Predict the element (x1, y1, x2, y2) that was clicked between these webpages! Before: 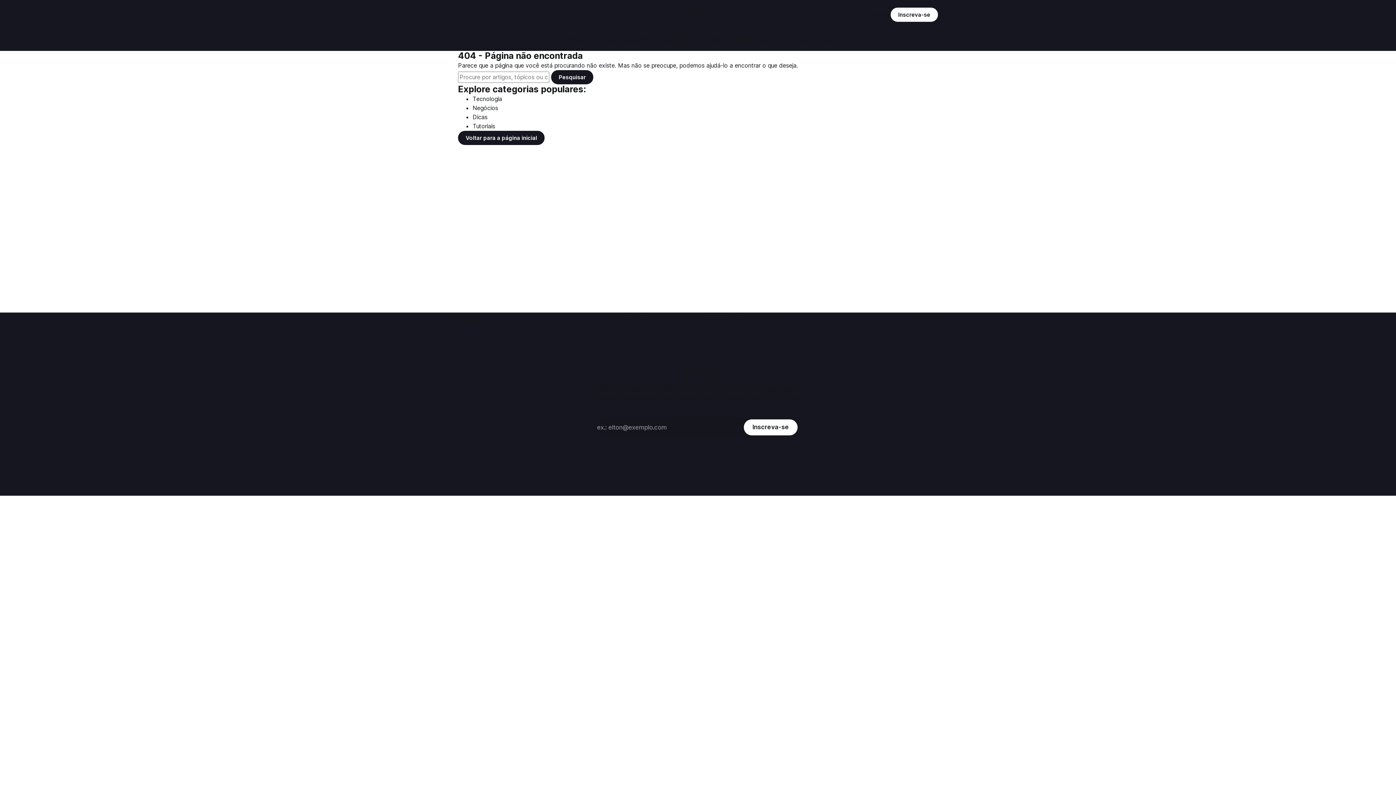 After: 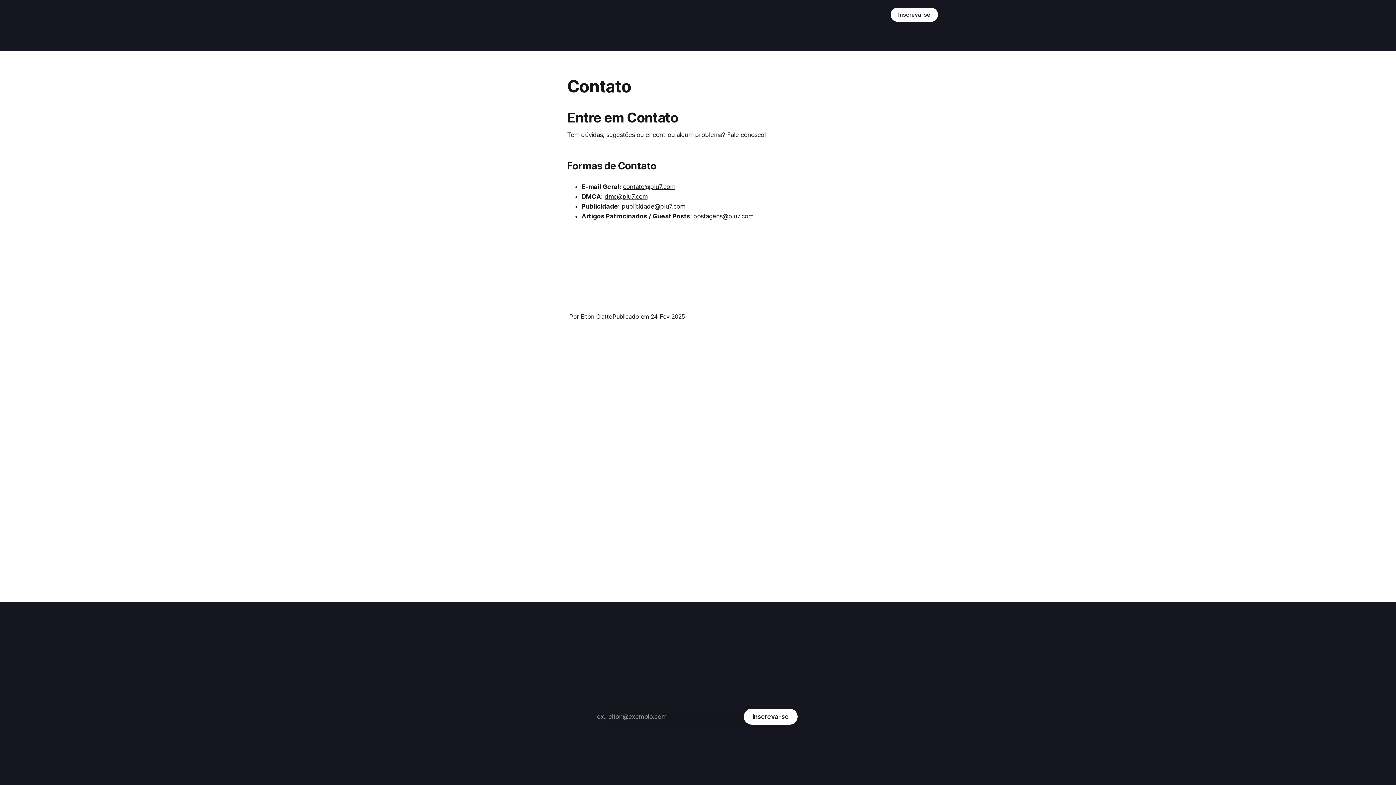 Action: bbox: (645, 315, 667, 322) label: Contato